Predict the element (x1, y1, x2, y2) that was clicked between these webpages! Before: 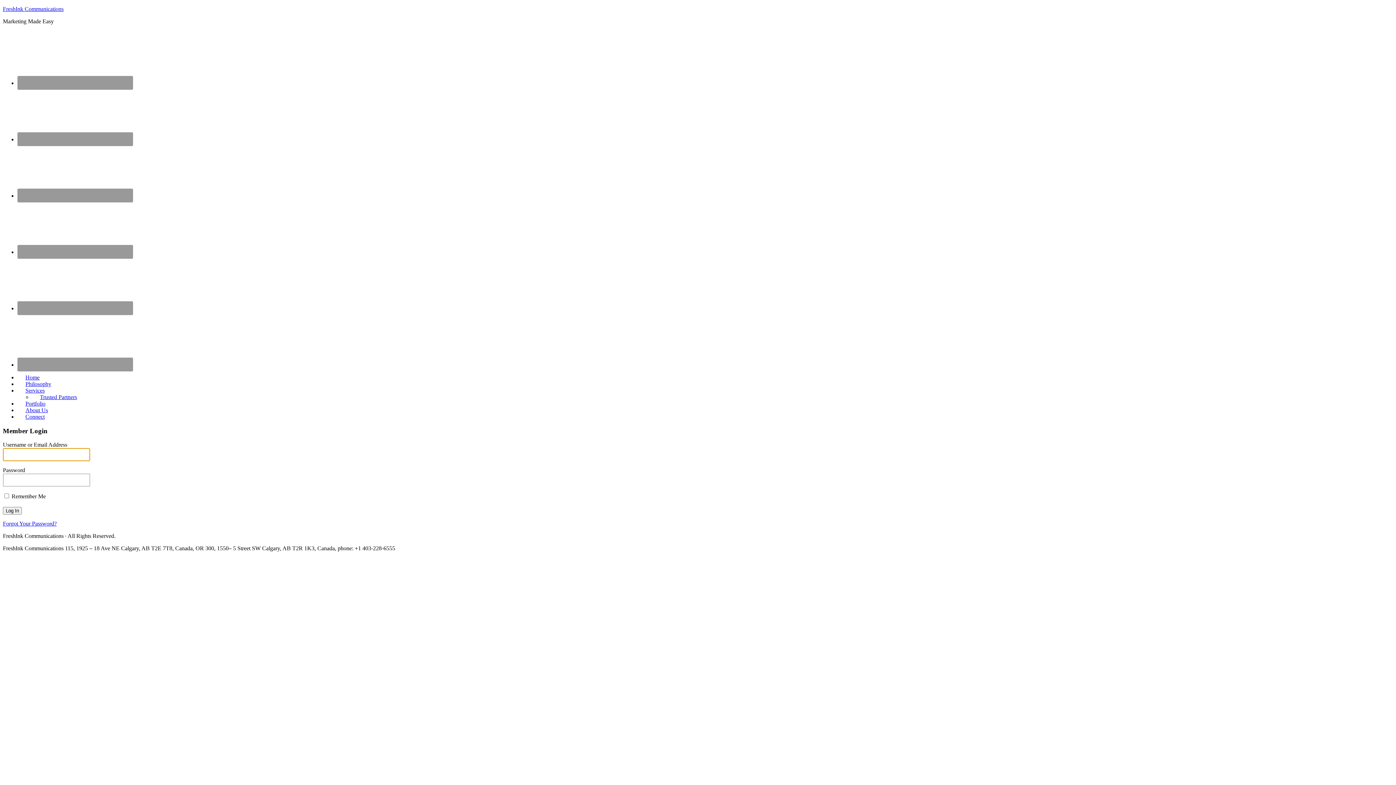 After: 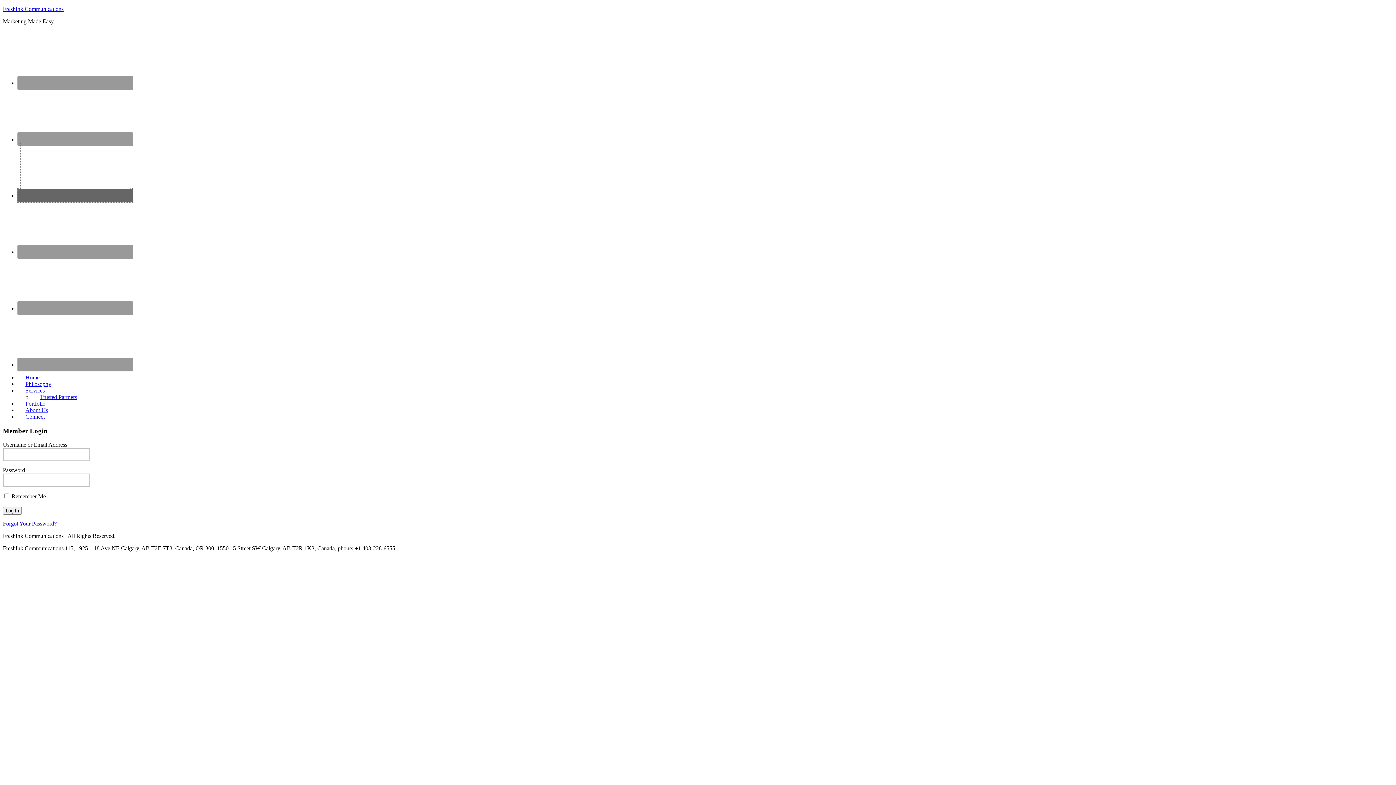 Action: bbox: (17, 188, 133, 202)